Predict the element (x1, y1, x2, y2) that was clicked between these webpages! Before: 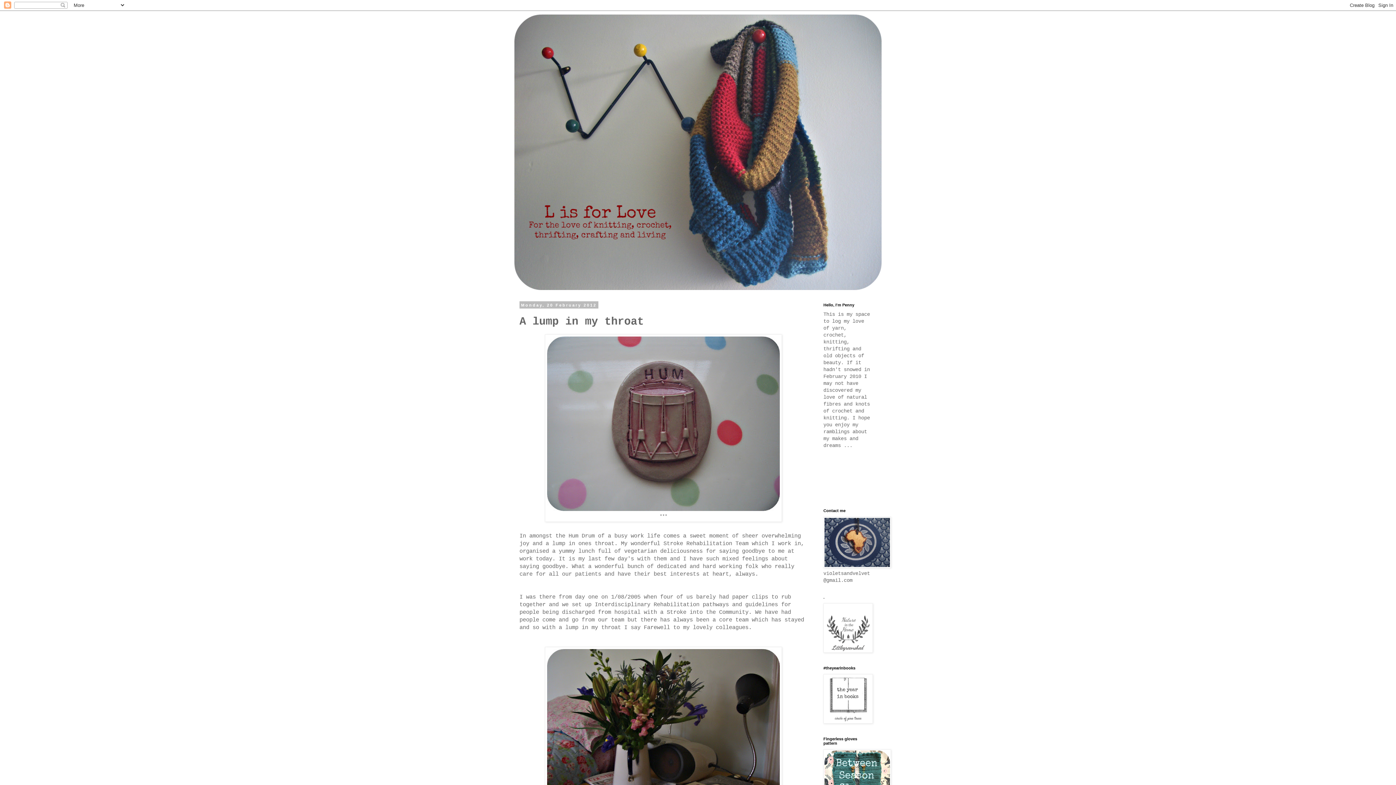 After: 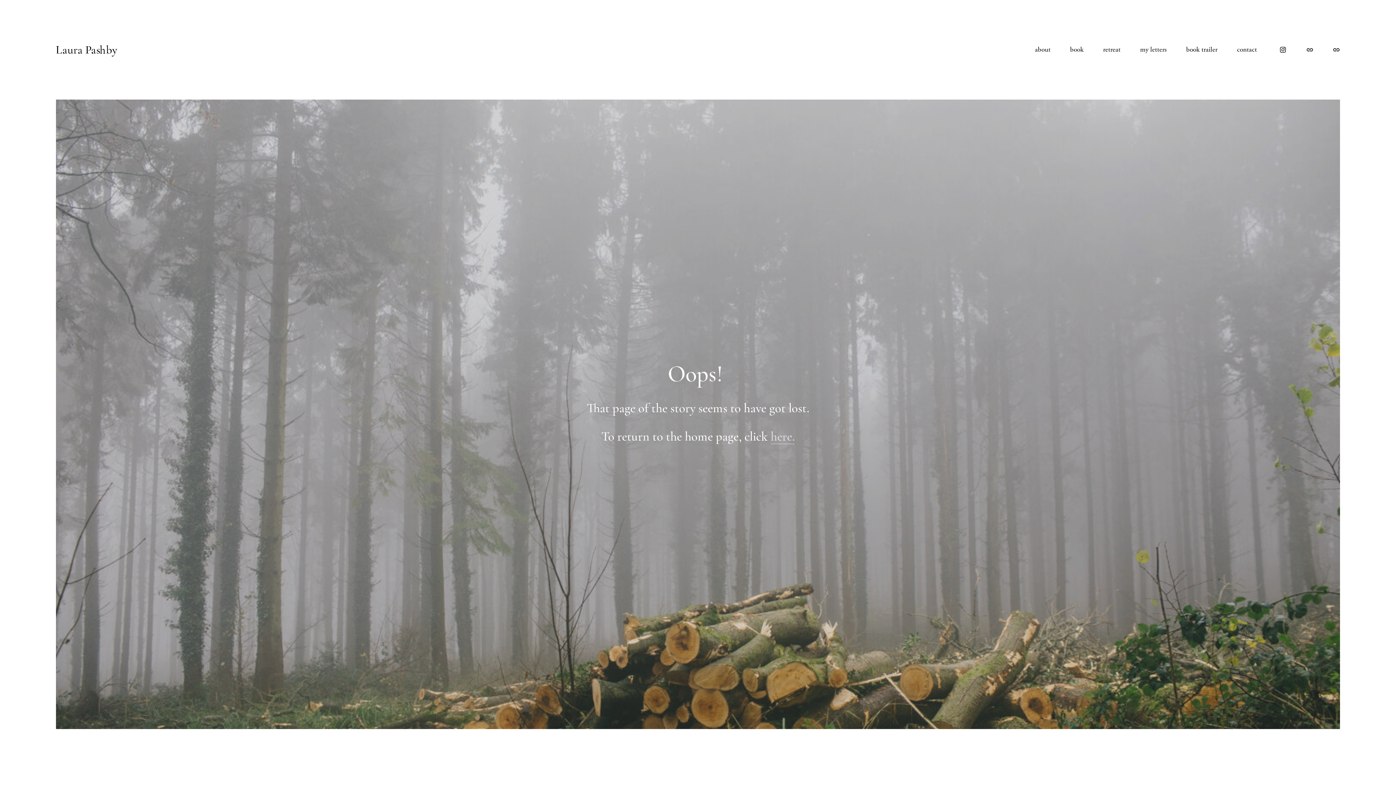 Action: bbox: (823, 719, 873, 725)